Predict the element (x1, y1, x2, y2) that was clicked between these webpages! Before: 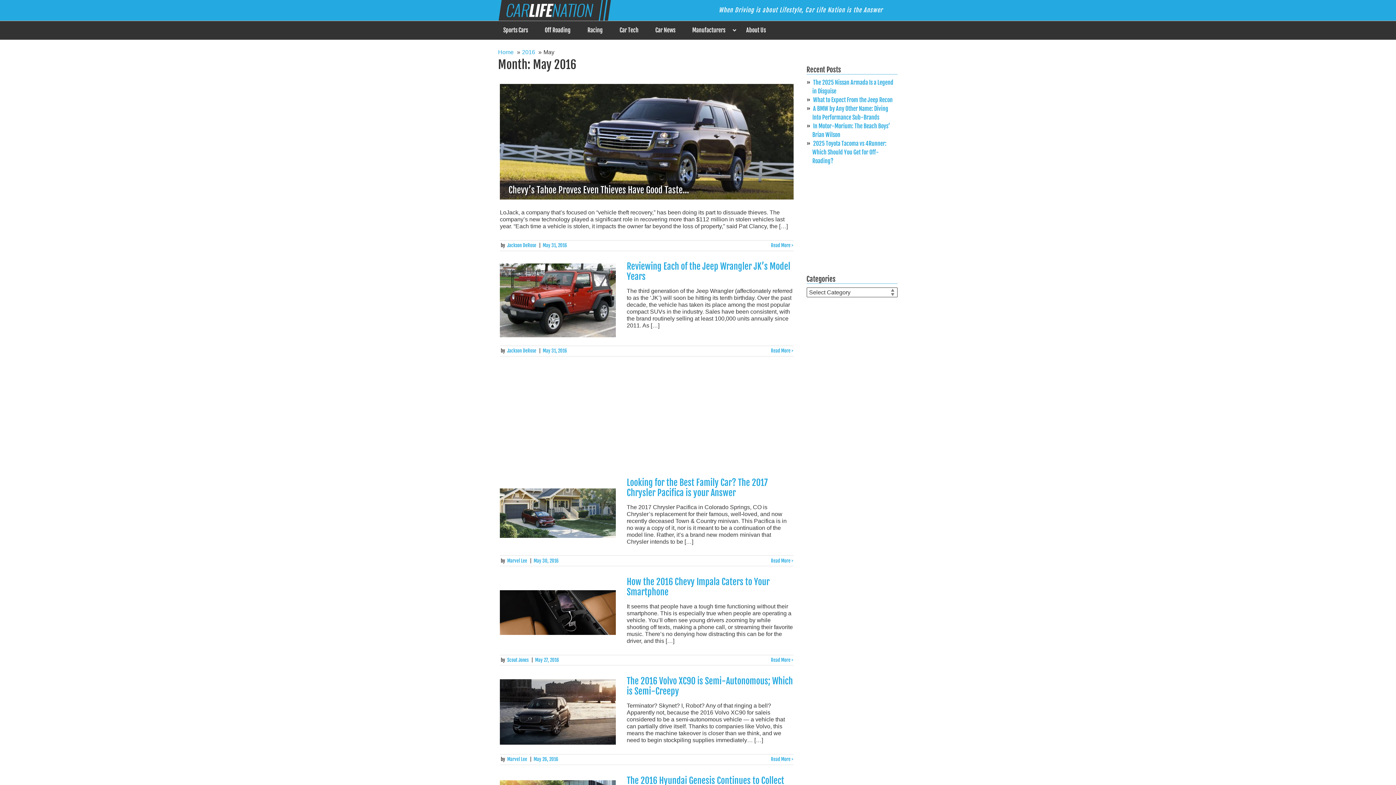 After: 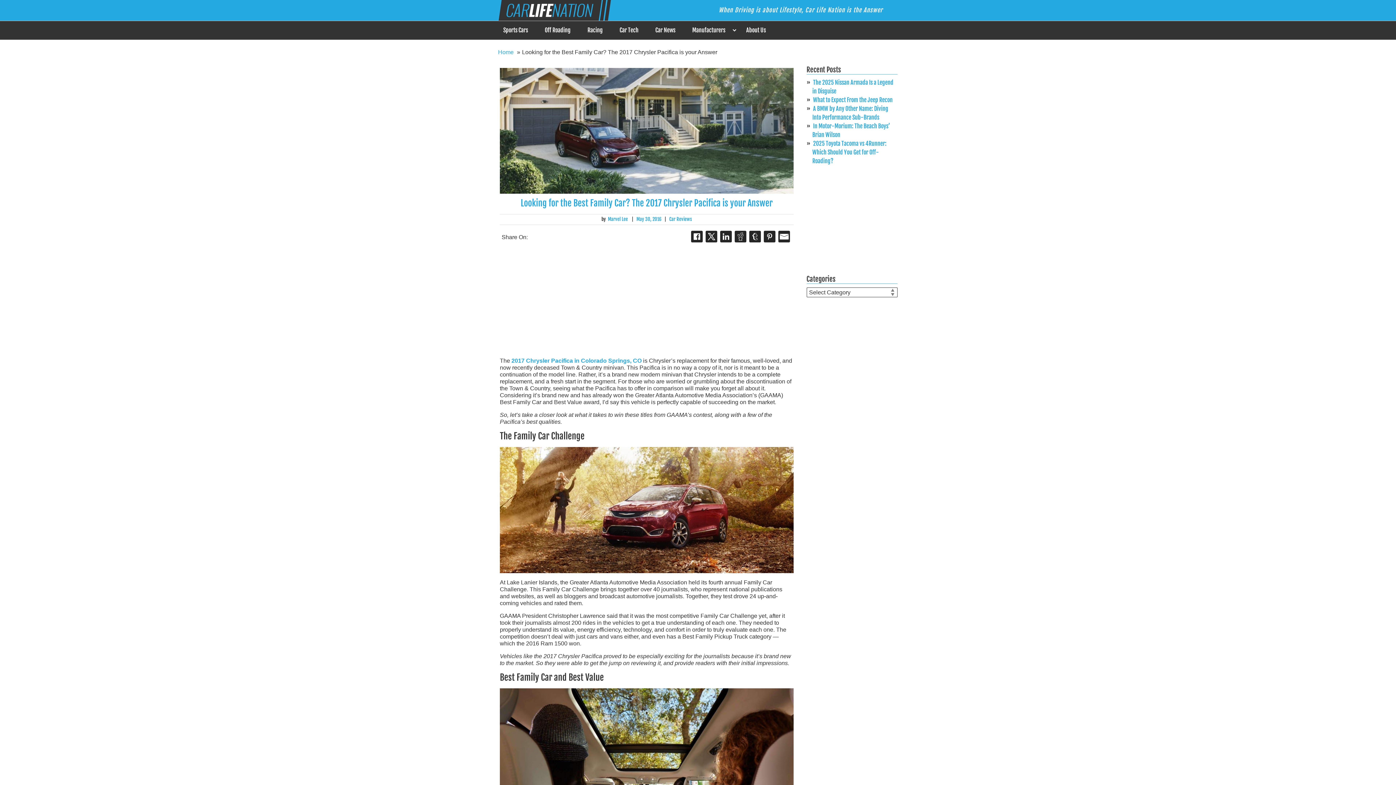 Action: bbox: (626, 477, 767, 498) label: Looking for the Best Family Car? The 2017 Chrysler Pacifica is your Answer